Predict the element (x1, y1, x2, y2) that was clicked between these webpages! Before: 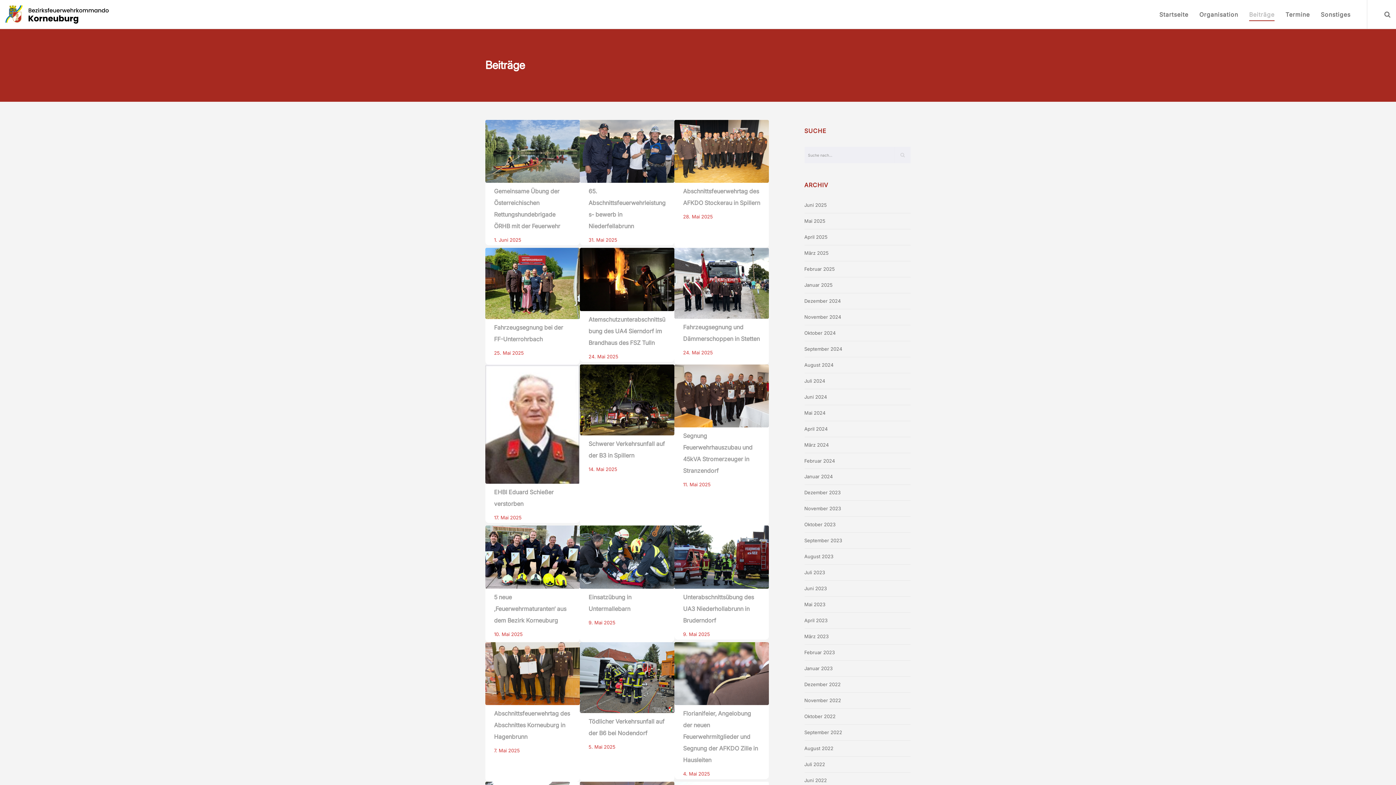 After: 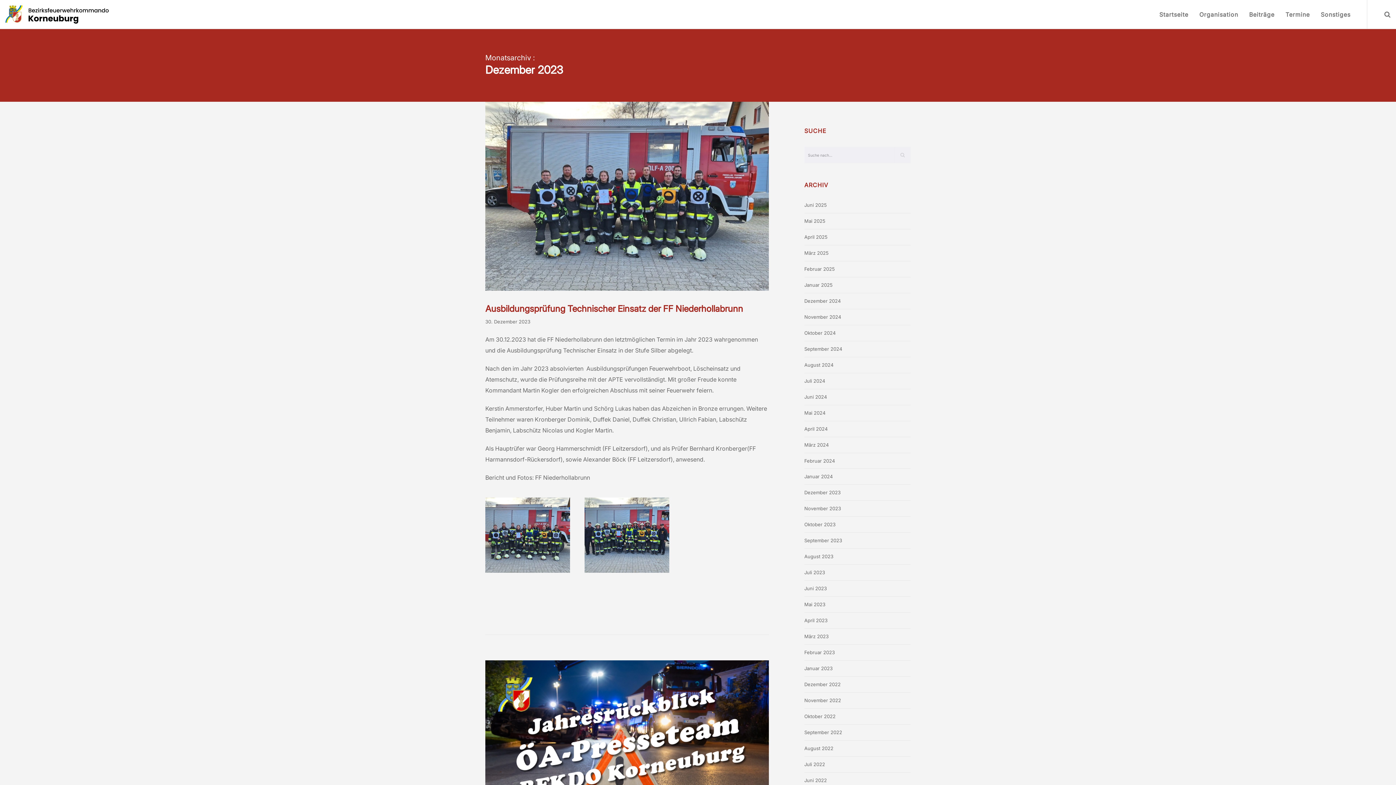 Action: label: Dezember 2023 bbox: (804, 489, 840, 495)